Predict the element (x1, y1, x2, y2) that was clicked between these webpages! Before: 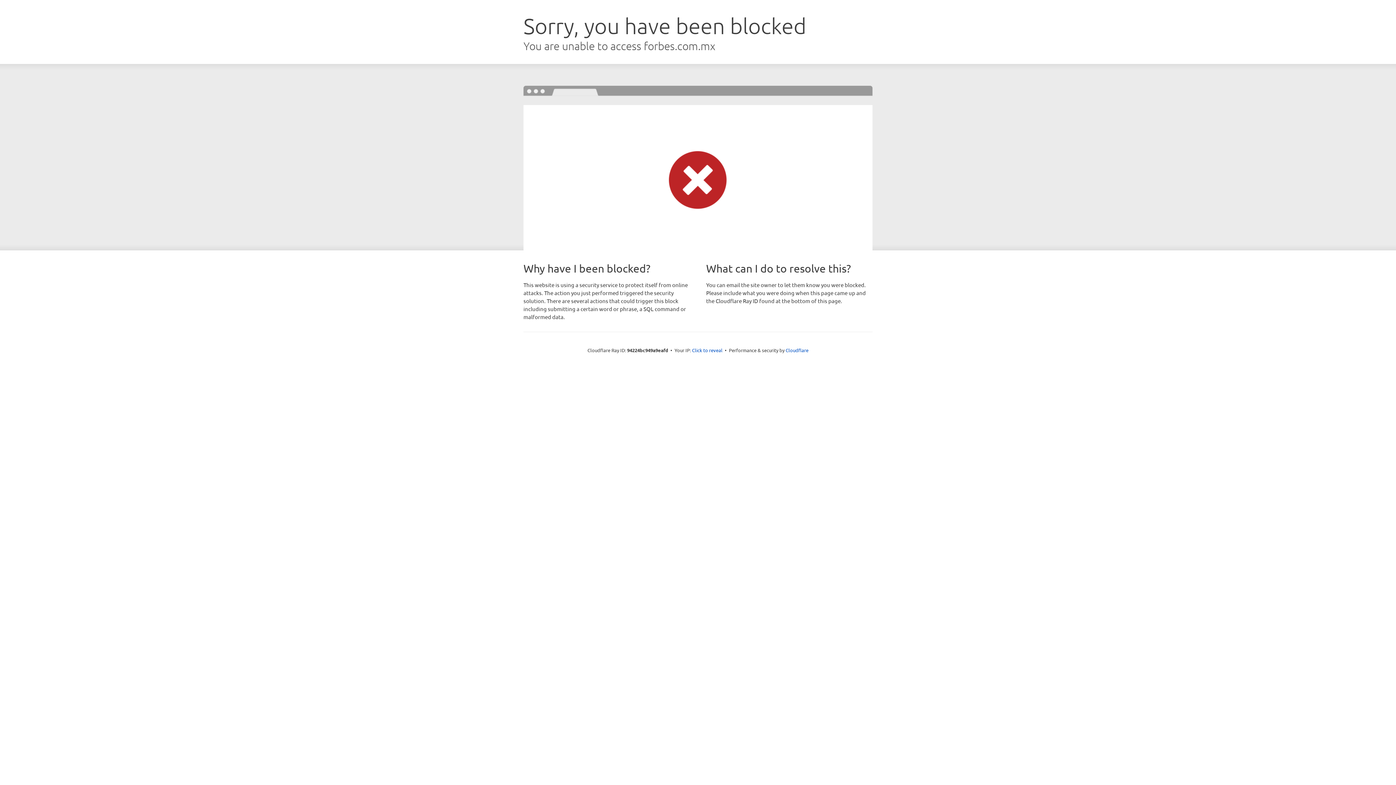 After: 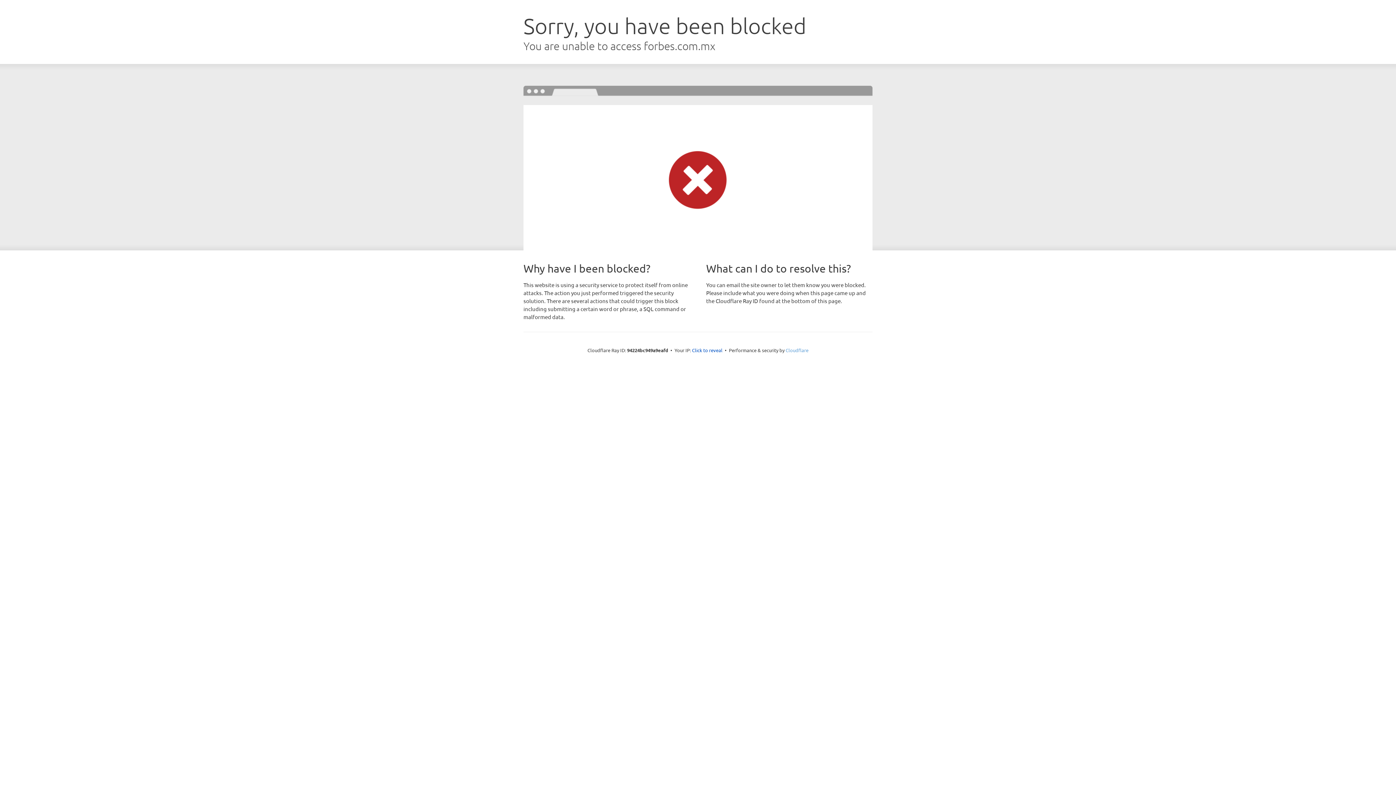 Action: bbox: (785, 347, 808, 353) label: Cloudflare